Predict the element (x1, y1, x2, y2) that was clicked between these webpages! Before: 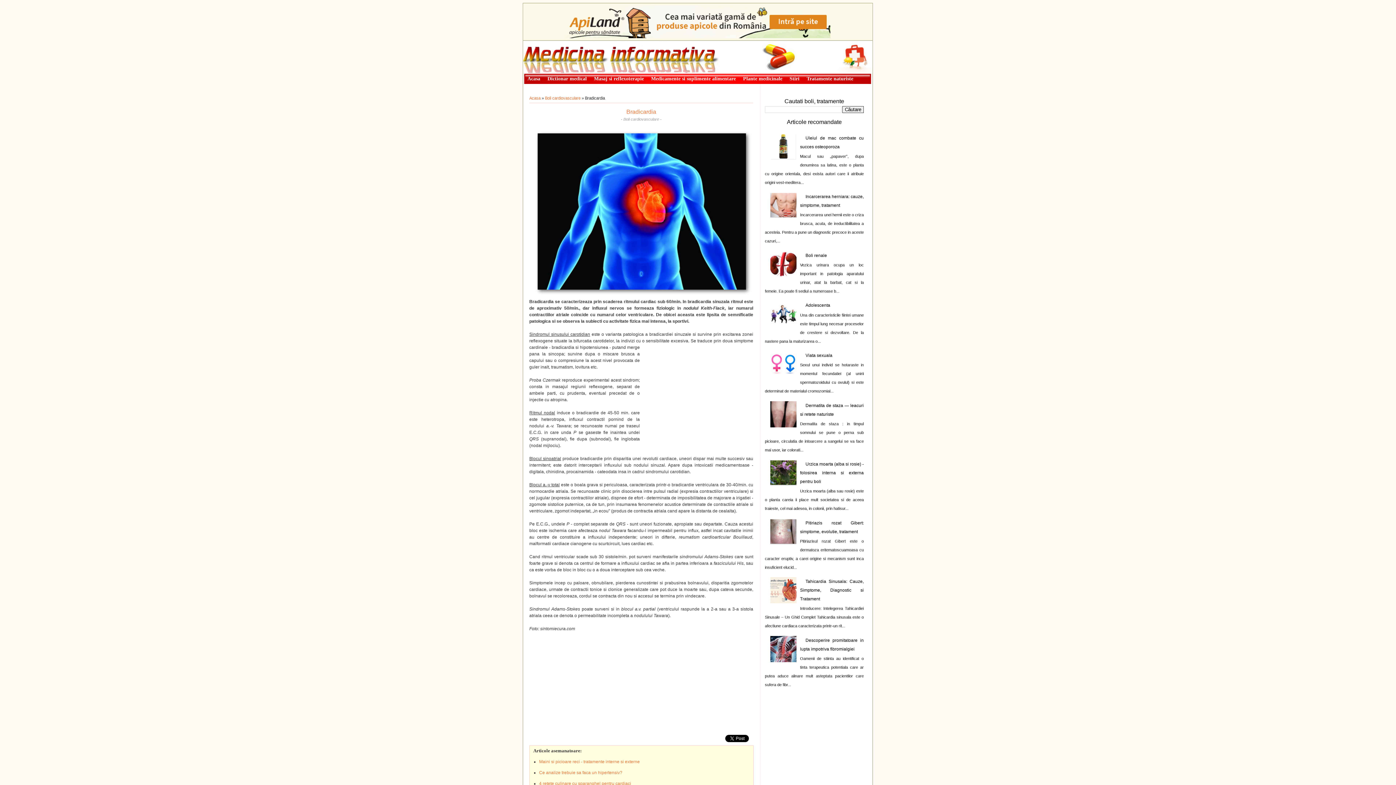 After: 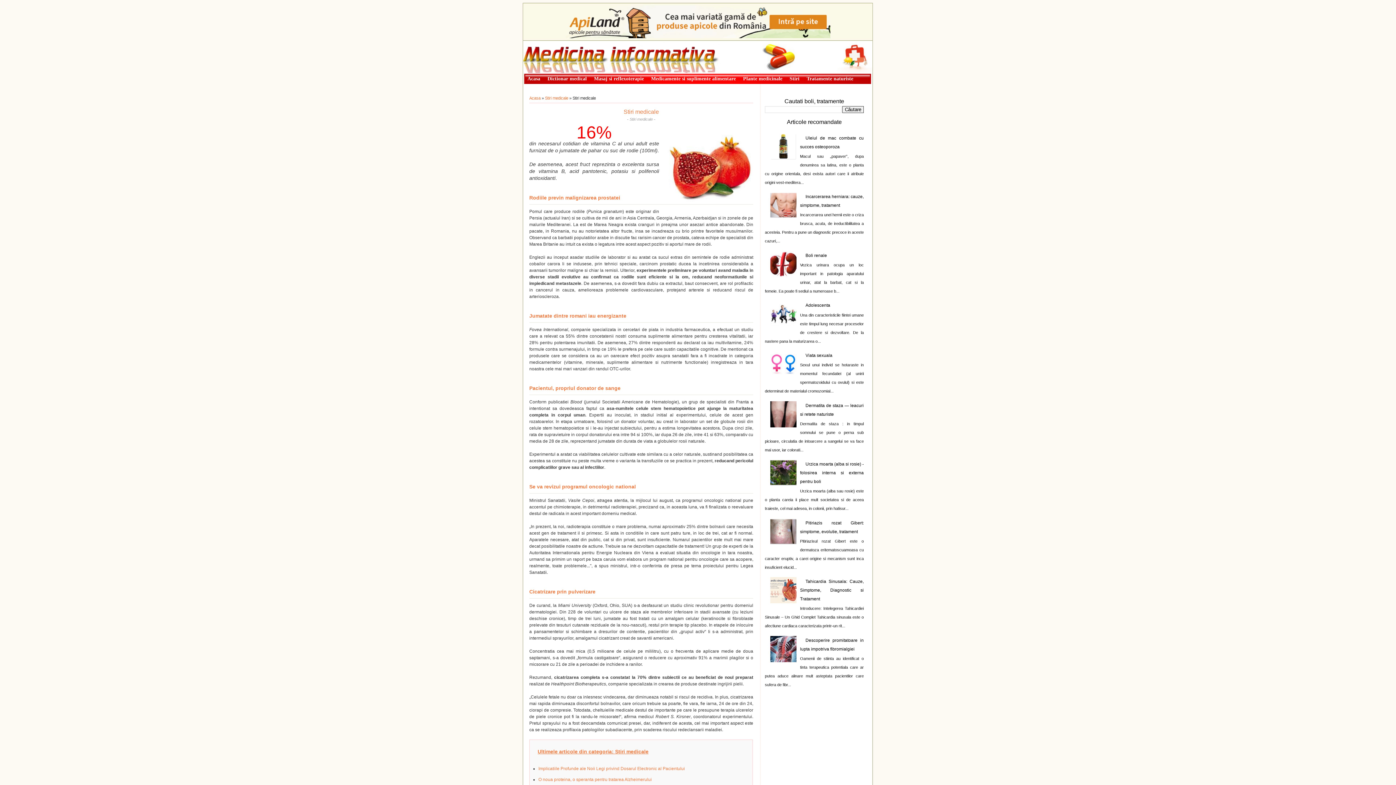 Action: label: Stiri bbox: (786, 73, 803, 84)